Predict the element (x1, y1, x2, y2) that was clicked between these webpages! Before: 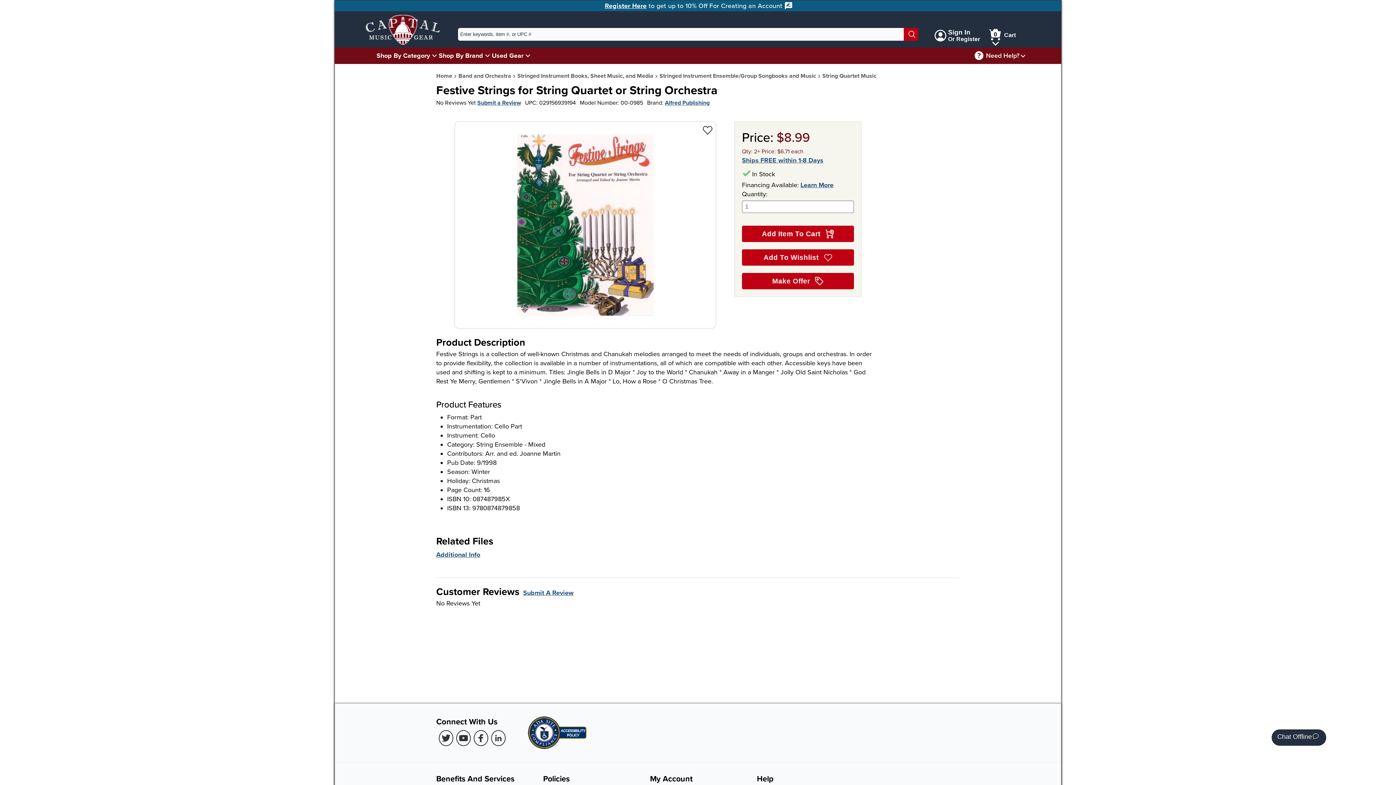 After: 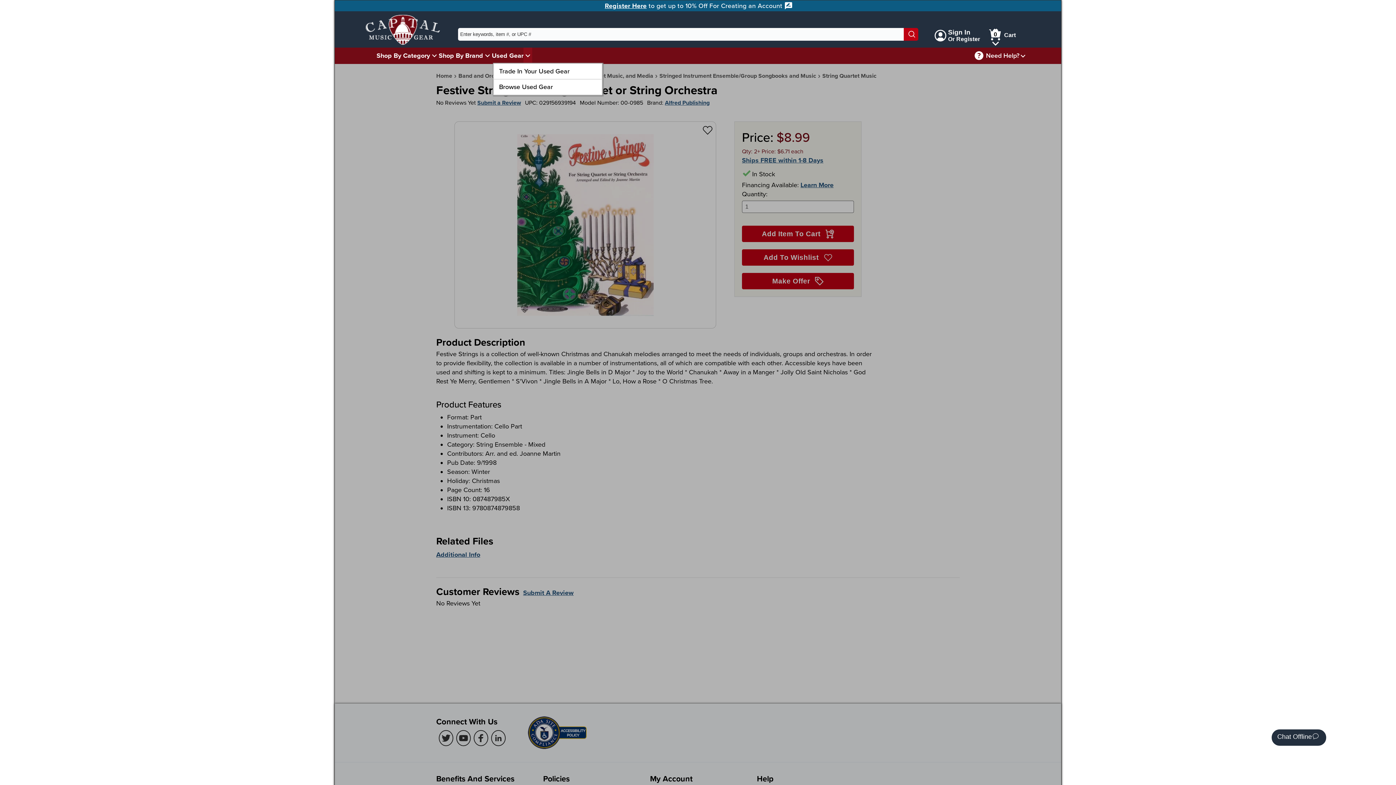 Action: bbox: (523, 50, 532, 60) label: Used Gear Menu